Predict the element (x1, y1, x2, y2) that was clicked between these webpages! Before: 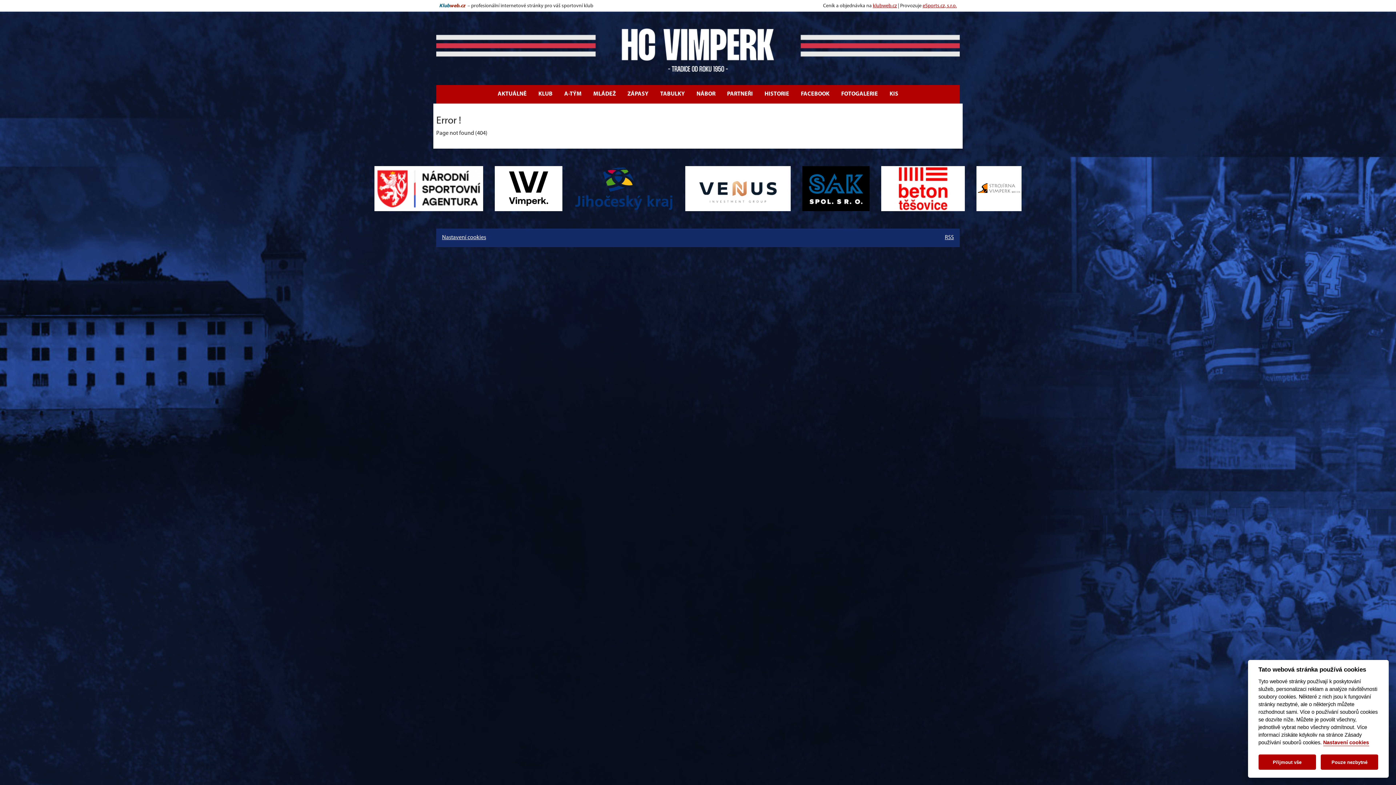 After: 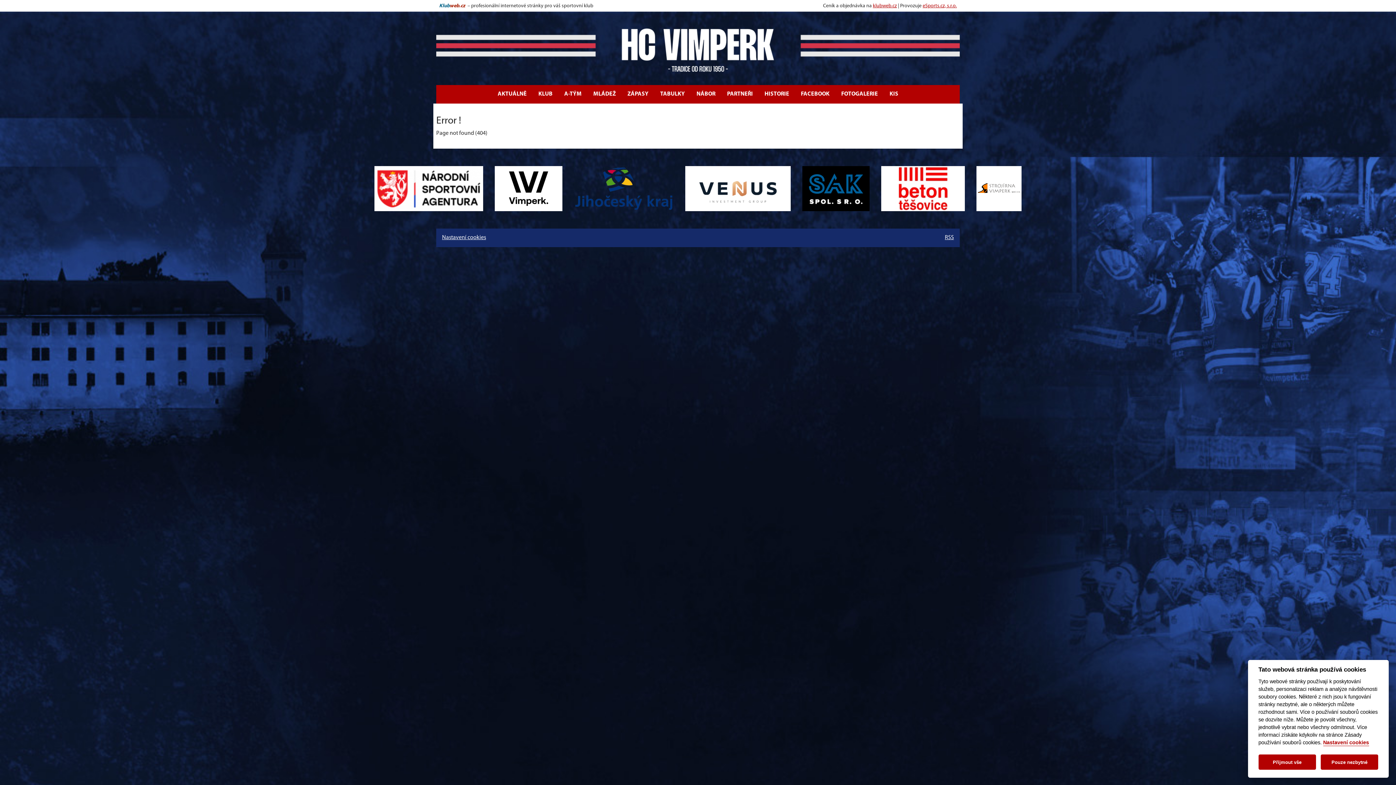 Action: bbox: (568, 160, 679, 217)